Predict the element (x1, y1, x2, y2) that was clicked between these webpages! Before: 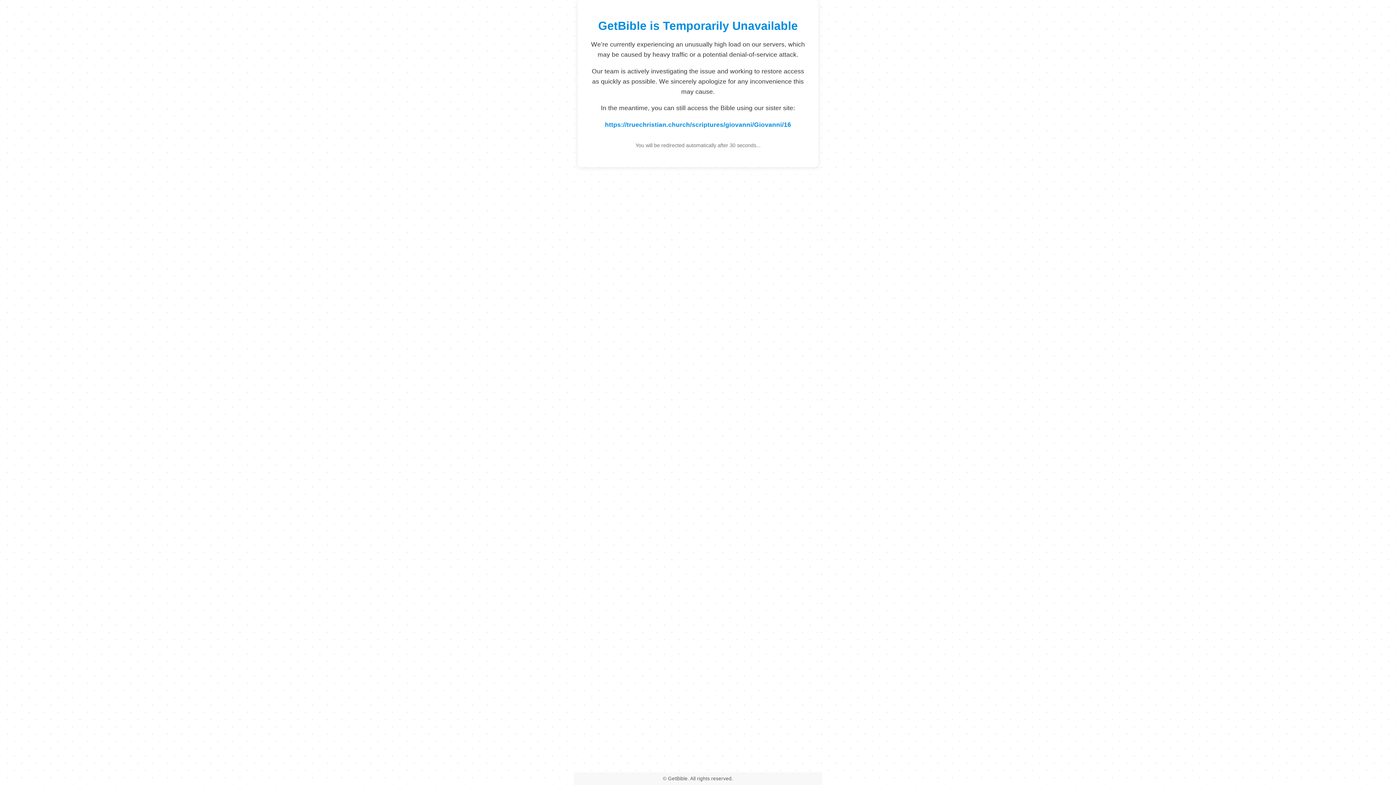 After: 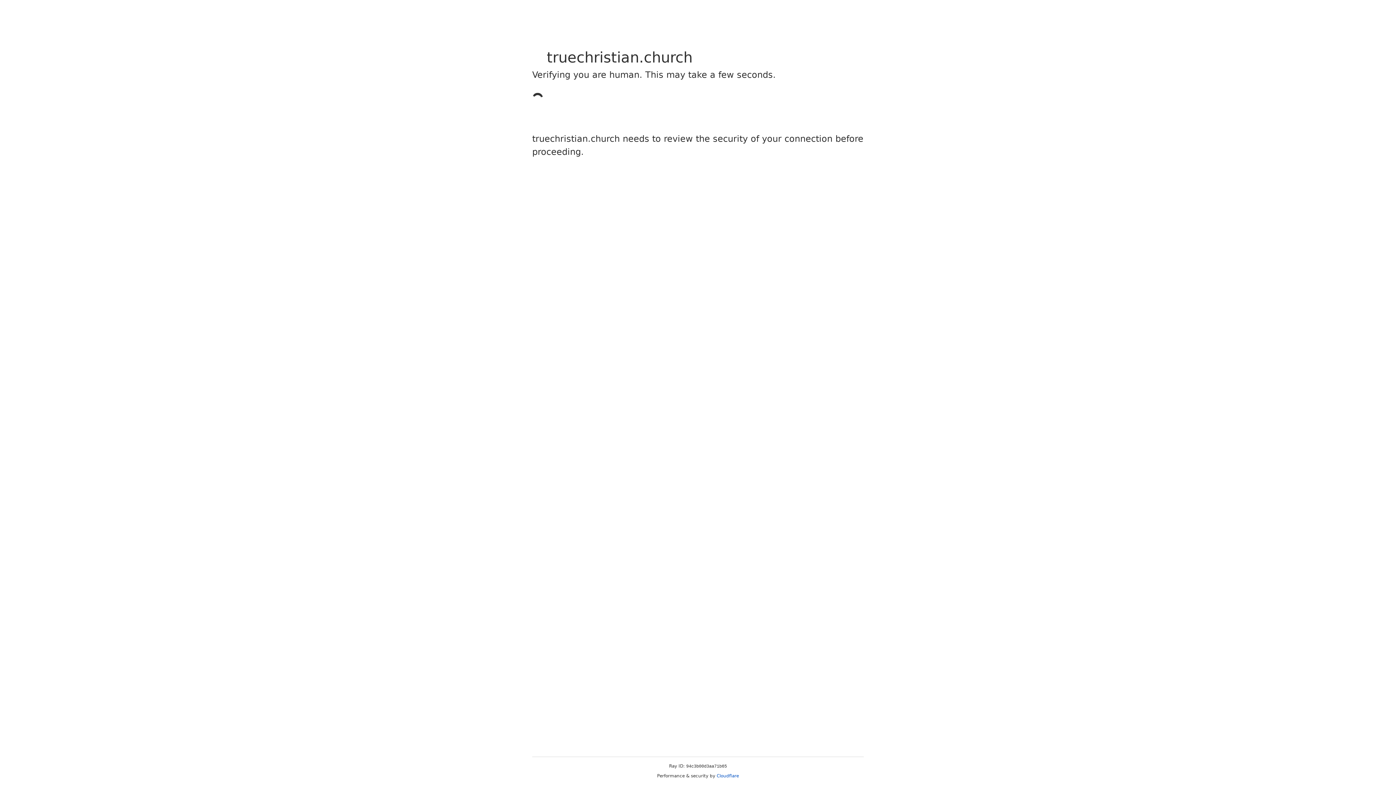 Action: label: https://truechristian.church/scriptures/giovanni/Giovanni/16 bbox: (605, 121, 791, 128)